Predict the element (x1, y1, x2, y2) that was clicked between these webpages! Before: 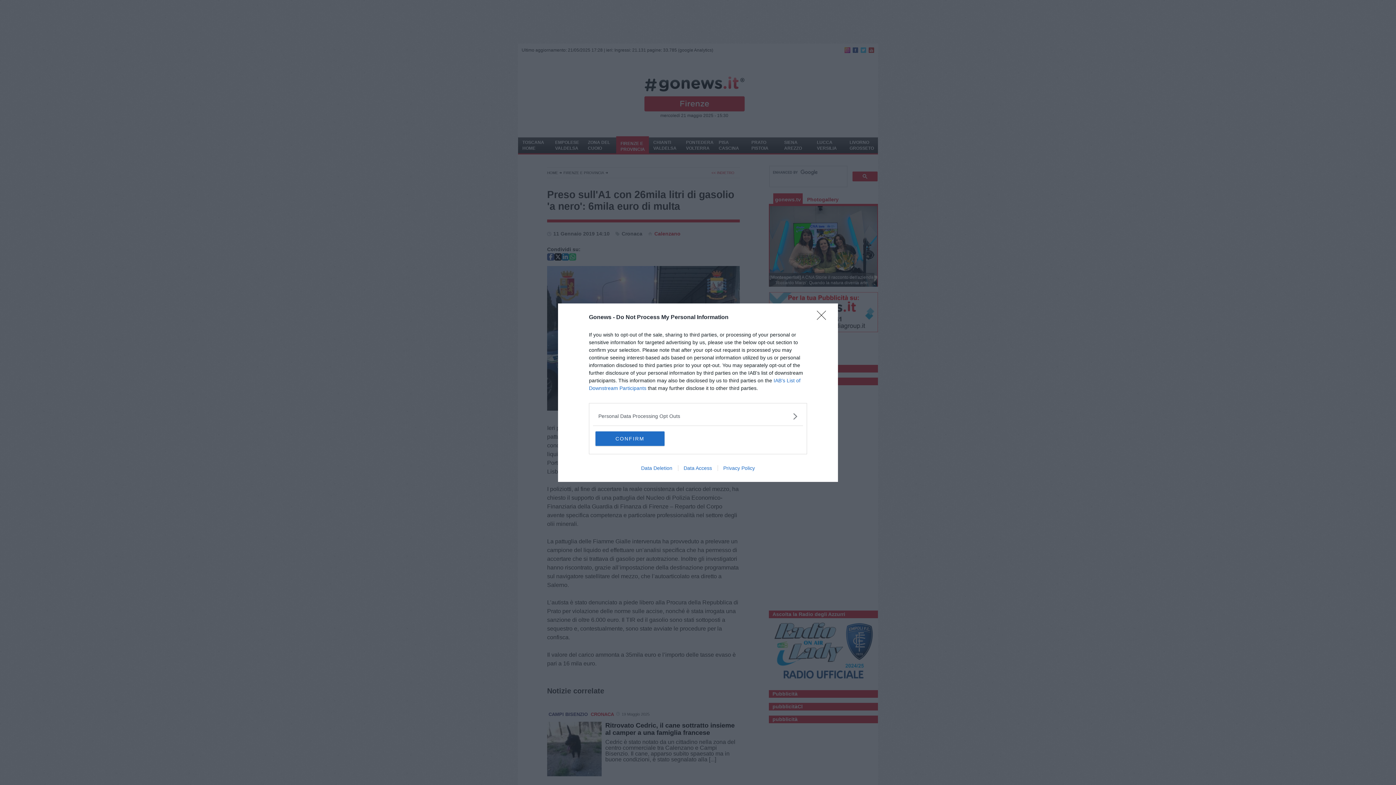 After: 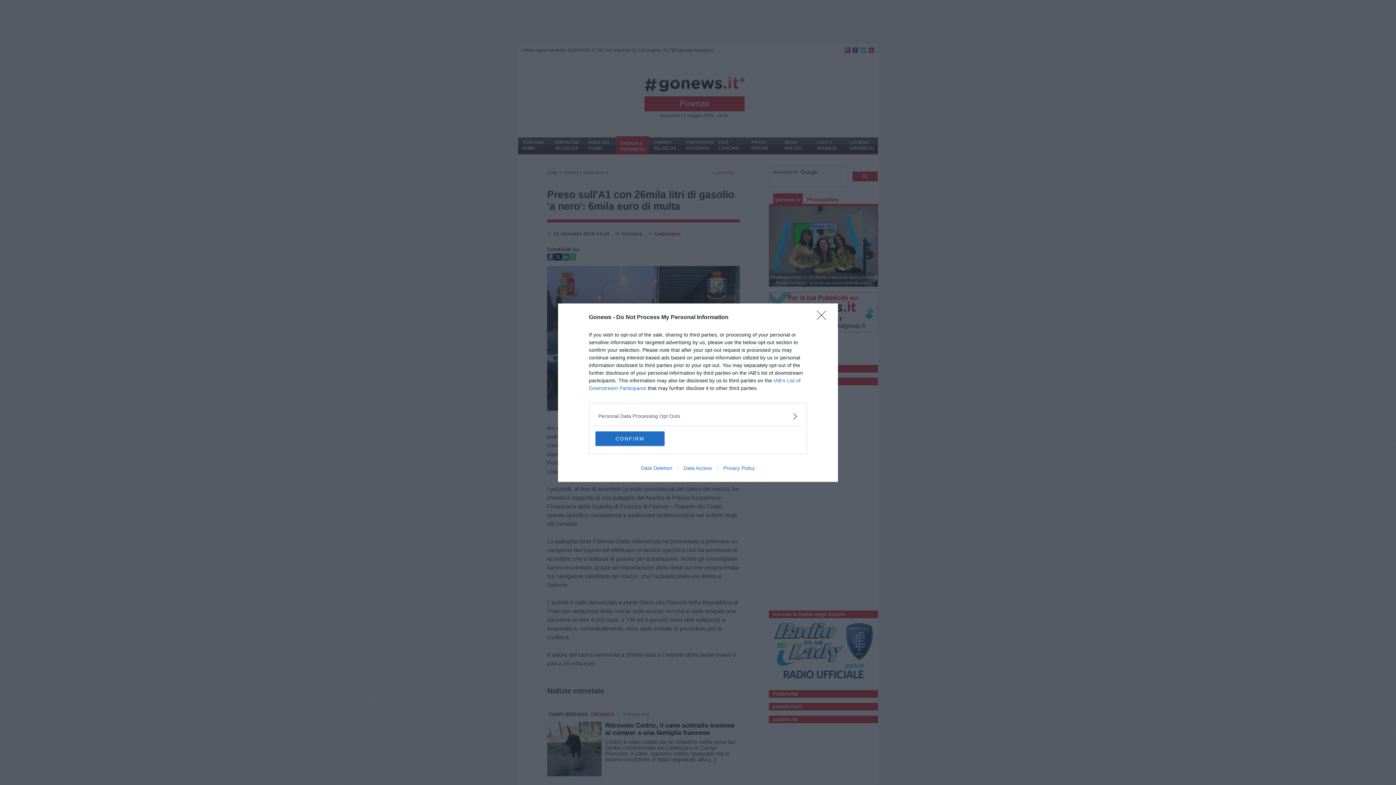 Action: bbox: (717, 465, 760, 471) label: Privacy Policy